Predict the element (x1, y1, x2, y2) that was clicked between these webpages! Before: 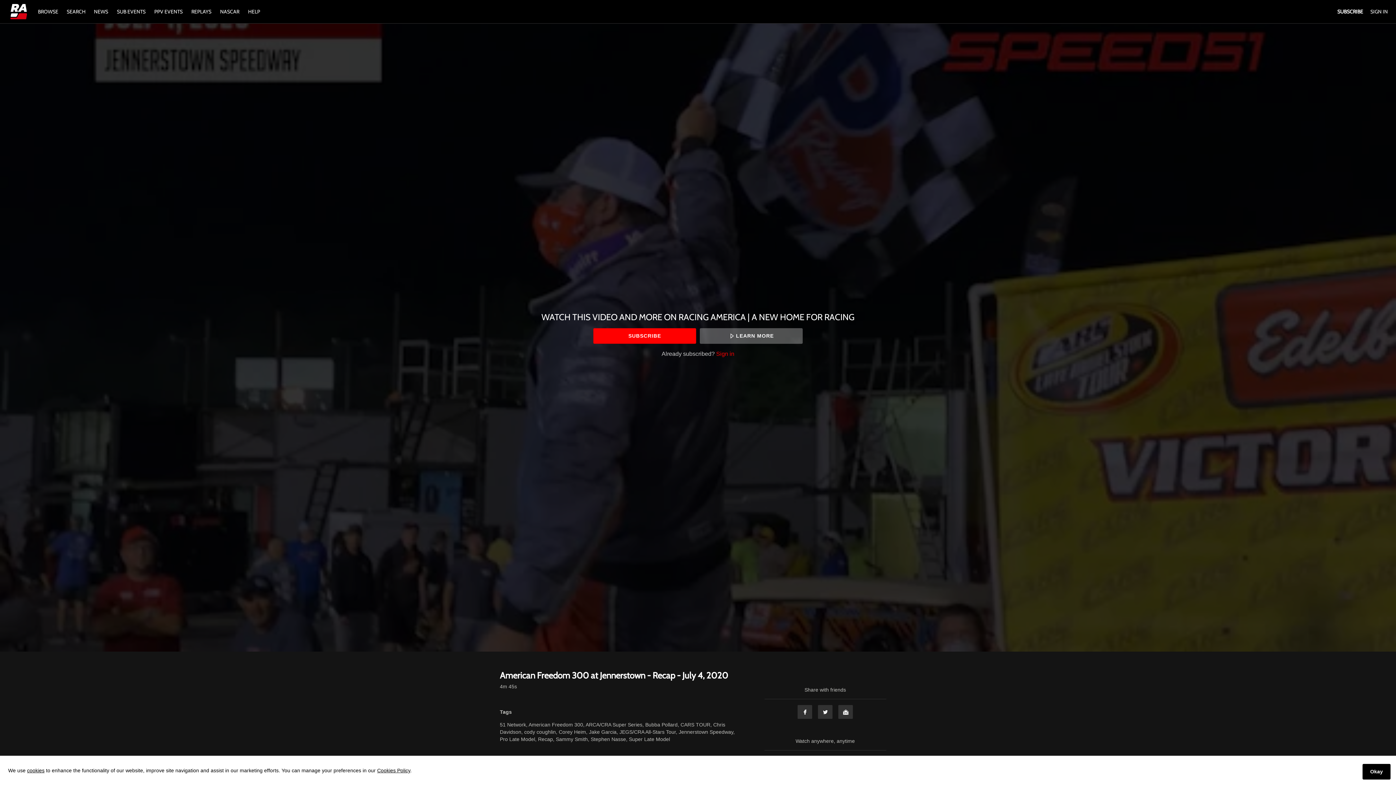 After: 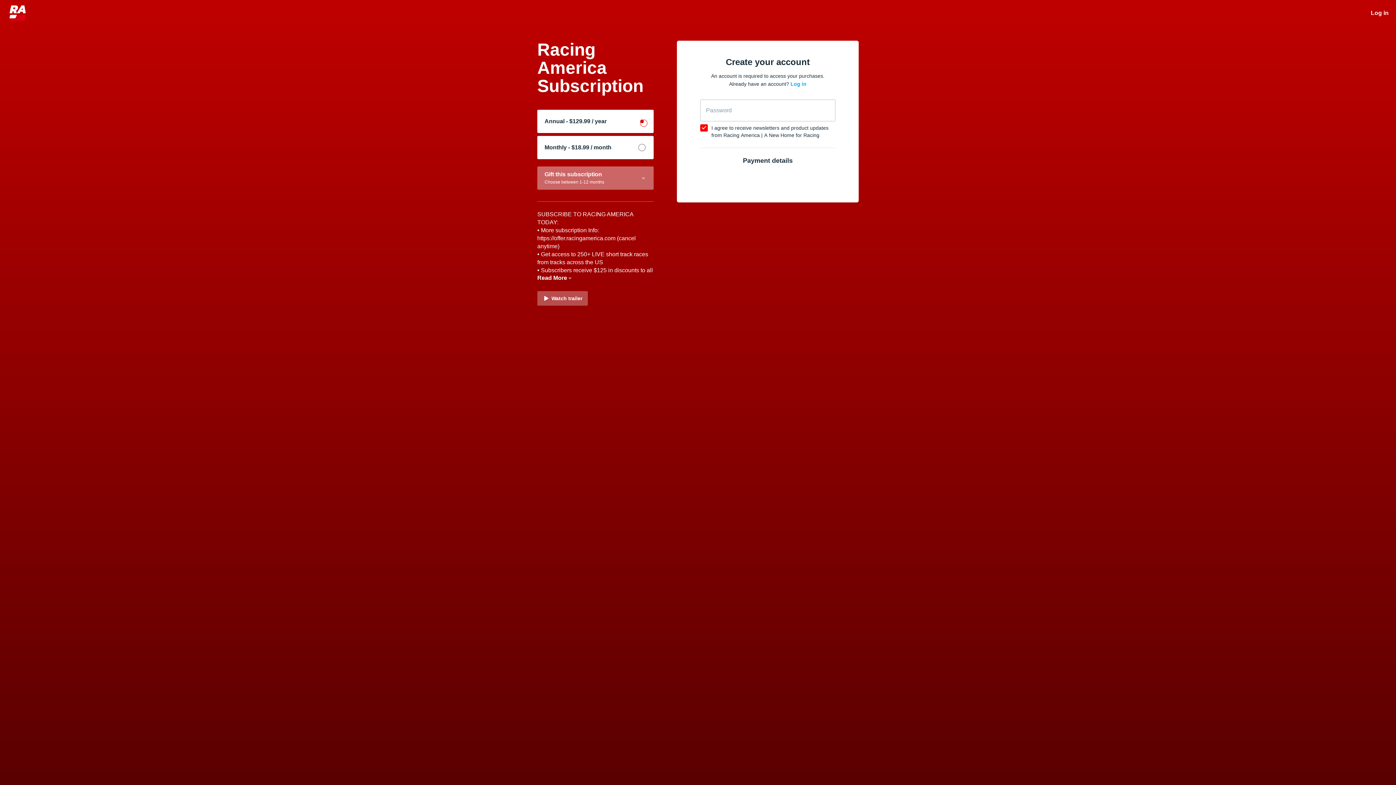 Action: label: SUBSCRIBE bbox: (1337, 8, 1363, 14)